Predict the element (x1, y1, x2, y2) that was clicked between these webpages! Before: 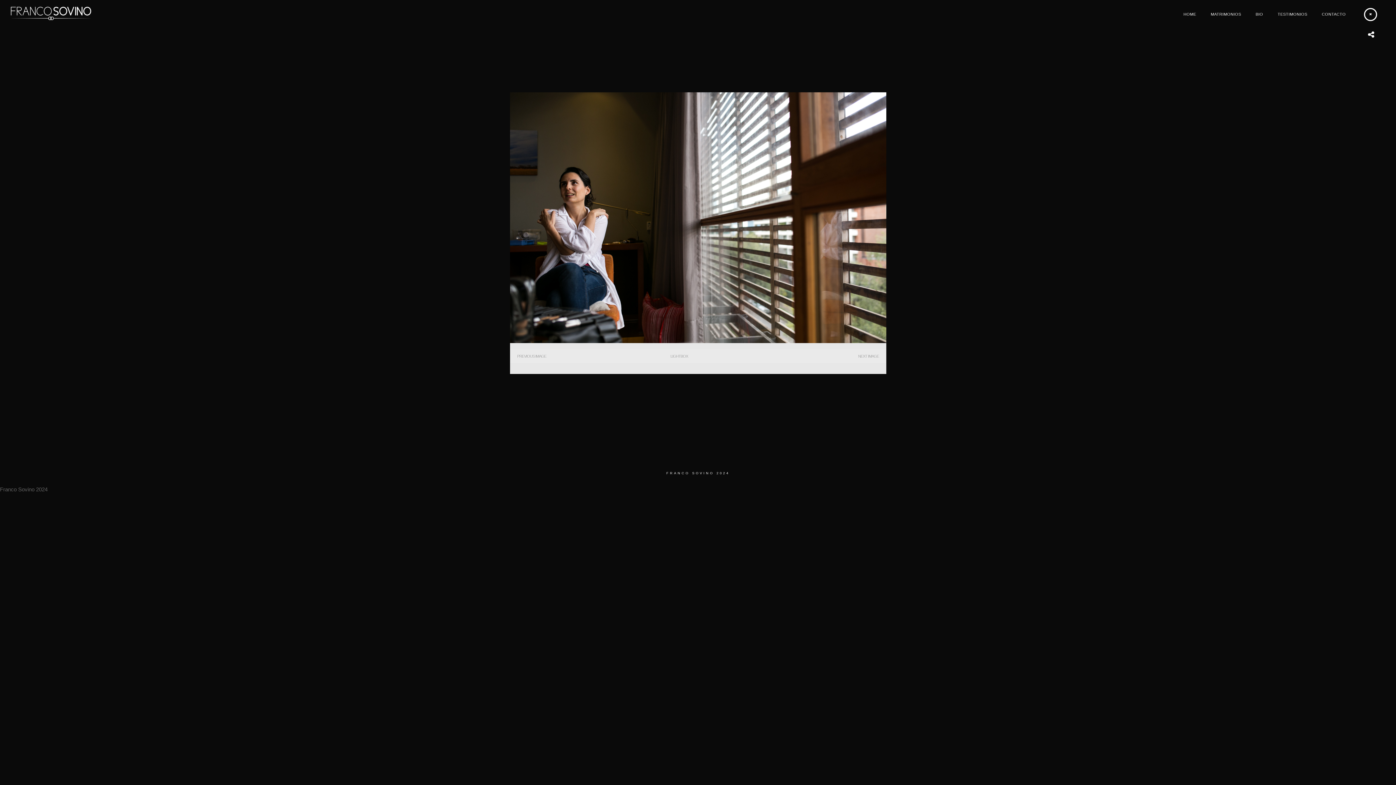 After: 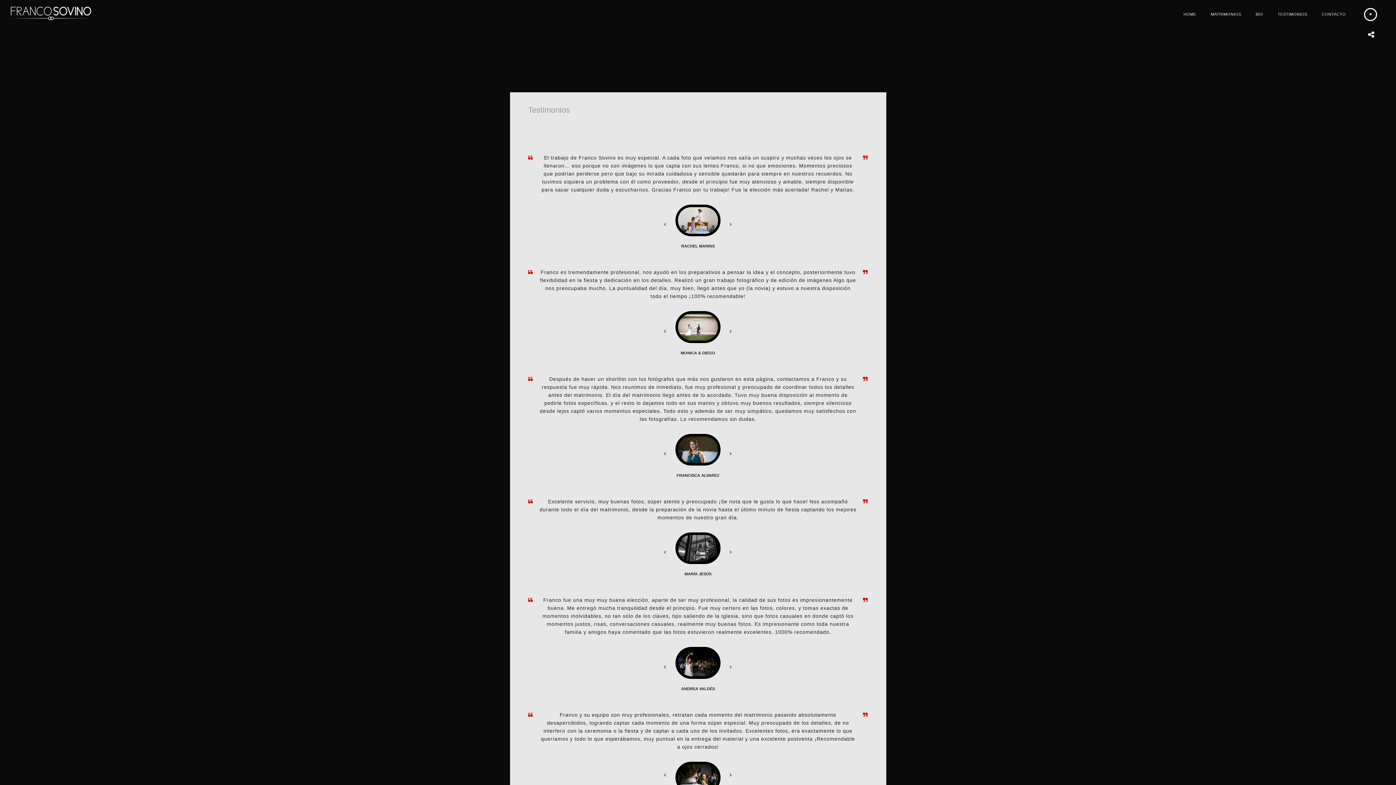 Action: bbox: (1271, 6, 1314, 22) label: TESTIMONIOS